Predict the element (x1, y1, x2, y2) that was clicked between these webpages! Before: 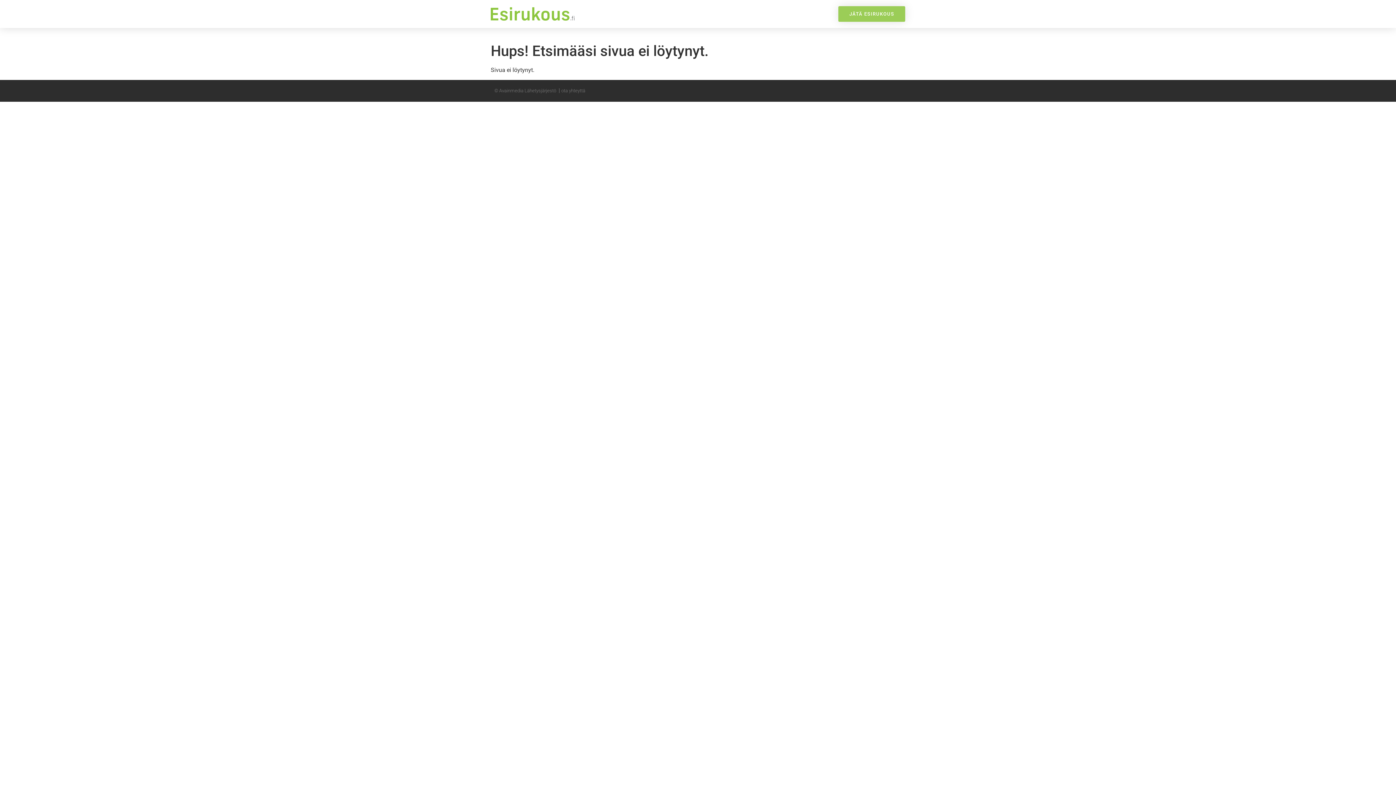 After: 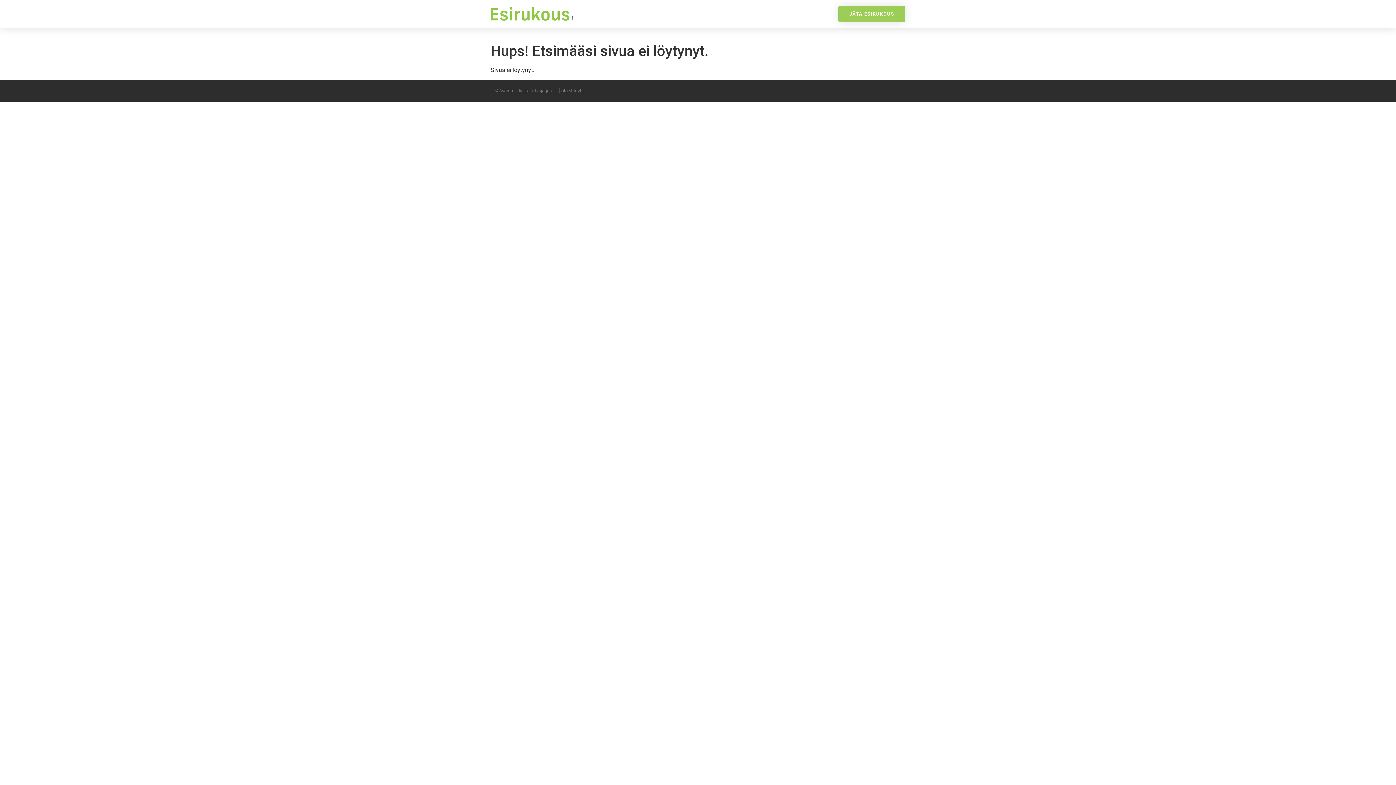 Action: bbox: (561, 88, 585, 93) label: ota yhteyttä